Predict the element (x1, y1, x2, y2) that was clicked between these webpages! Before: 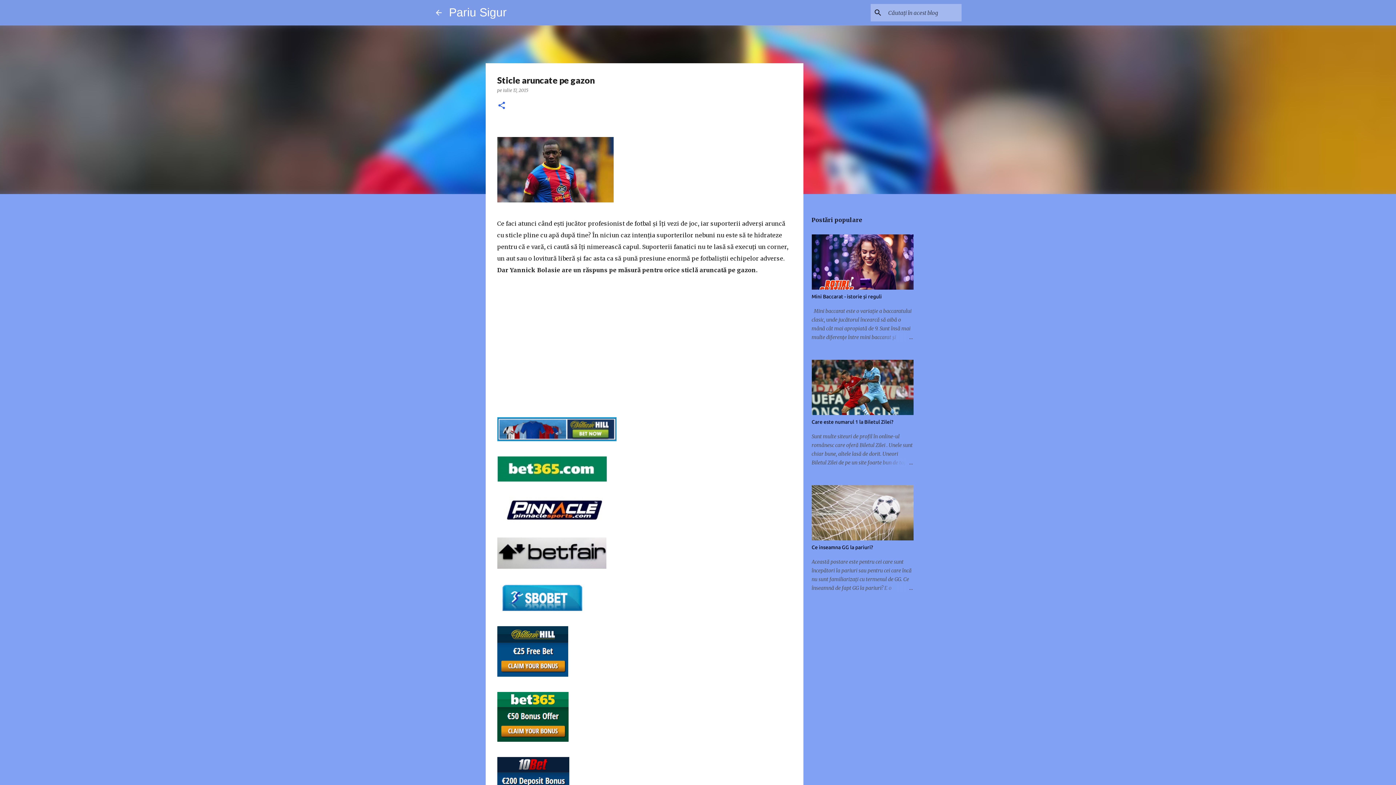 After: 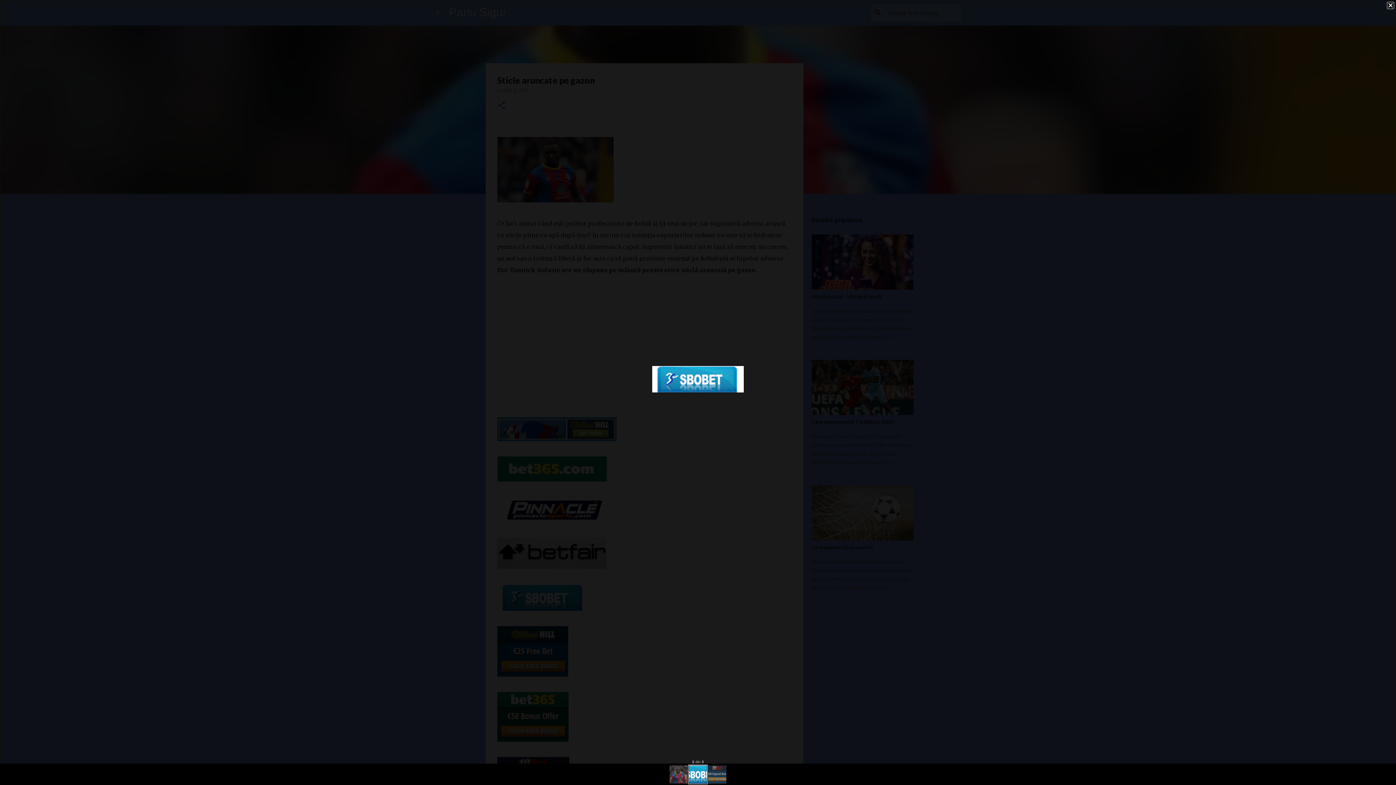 Action: bbox: (497, 584, 588, 614)